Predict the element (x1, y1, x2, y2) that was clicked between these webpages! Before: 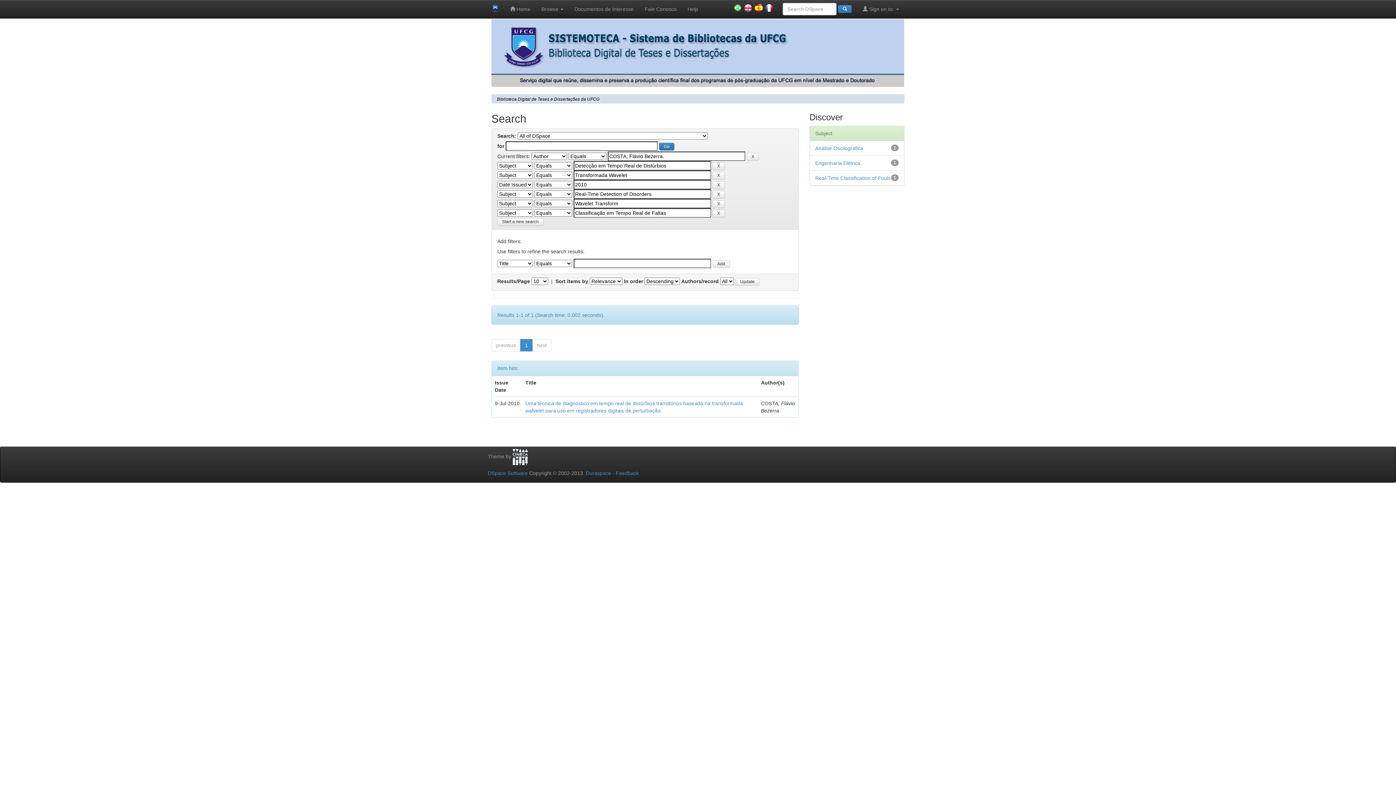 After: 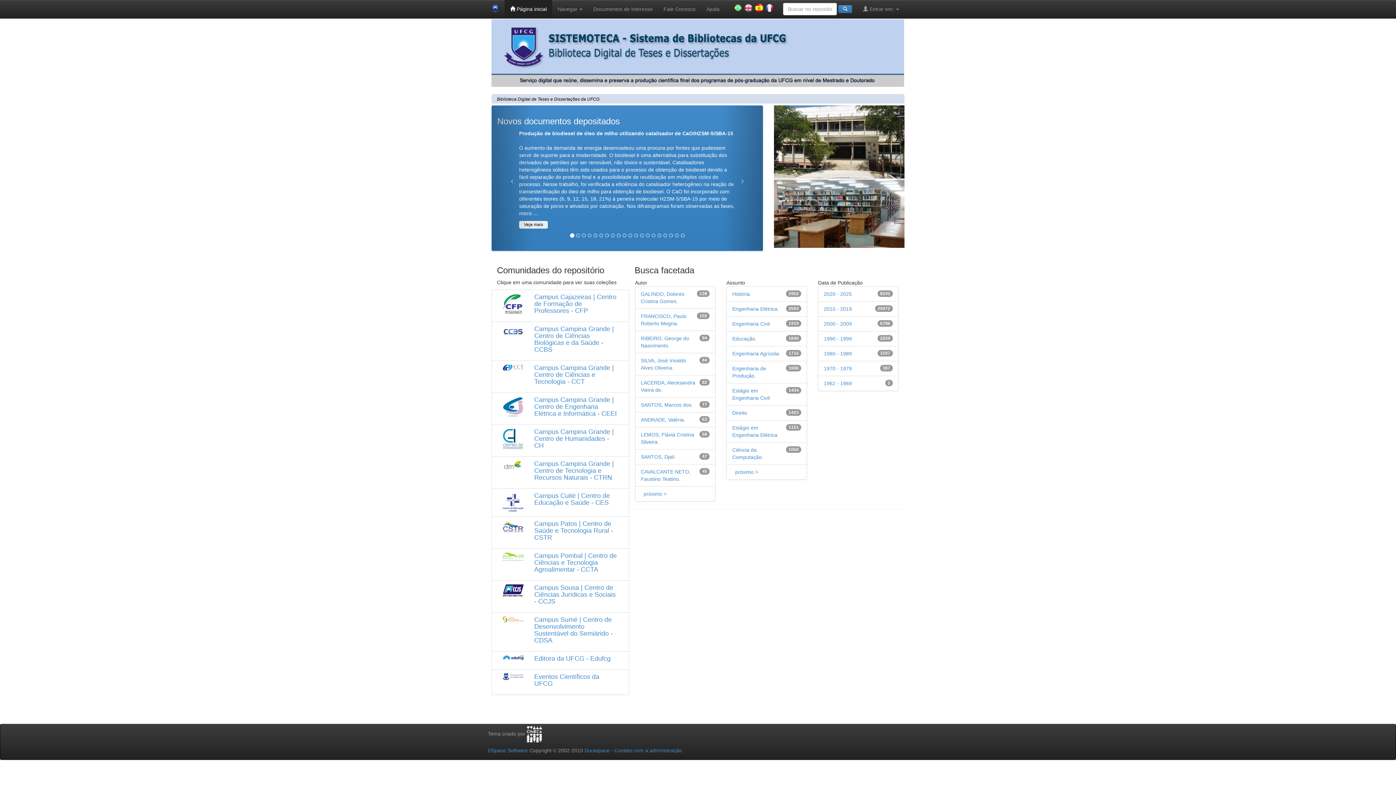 Action: bbox: (729, 0, 745, 16)